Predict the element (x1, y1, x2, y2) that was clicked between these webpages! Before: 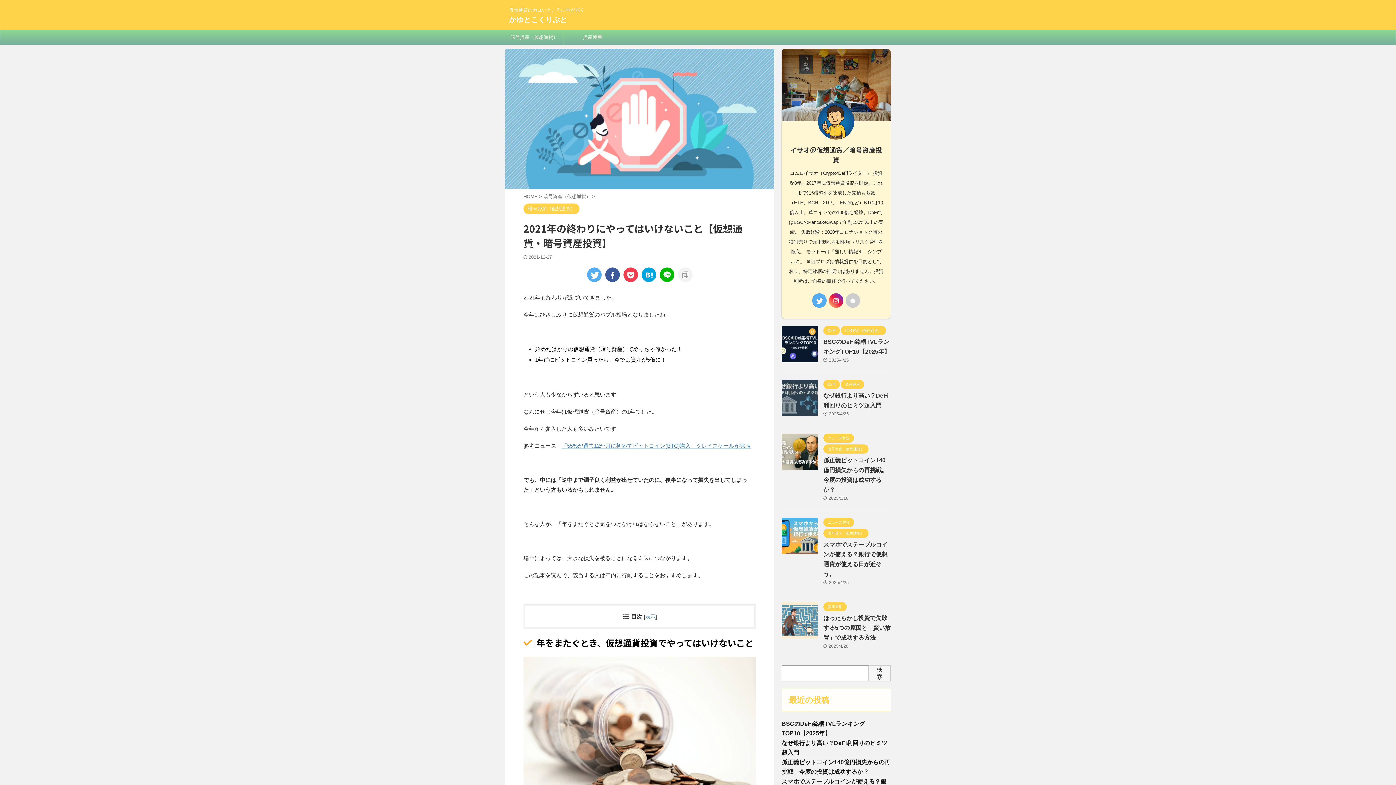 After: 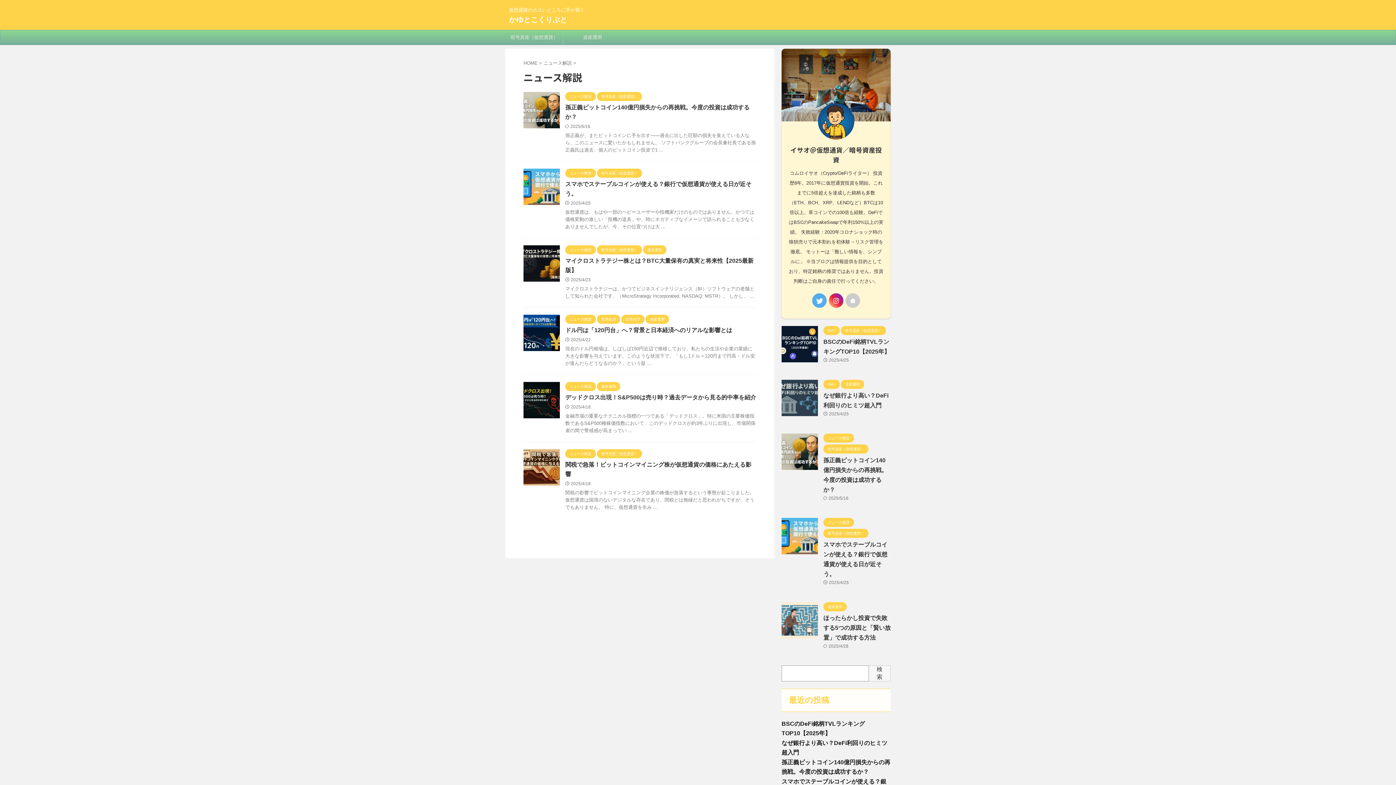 Action: bbox: (823, 435, 854, 440) label: ニュース解説